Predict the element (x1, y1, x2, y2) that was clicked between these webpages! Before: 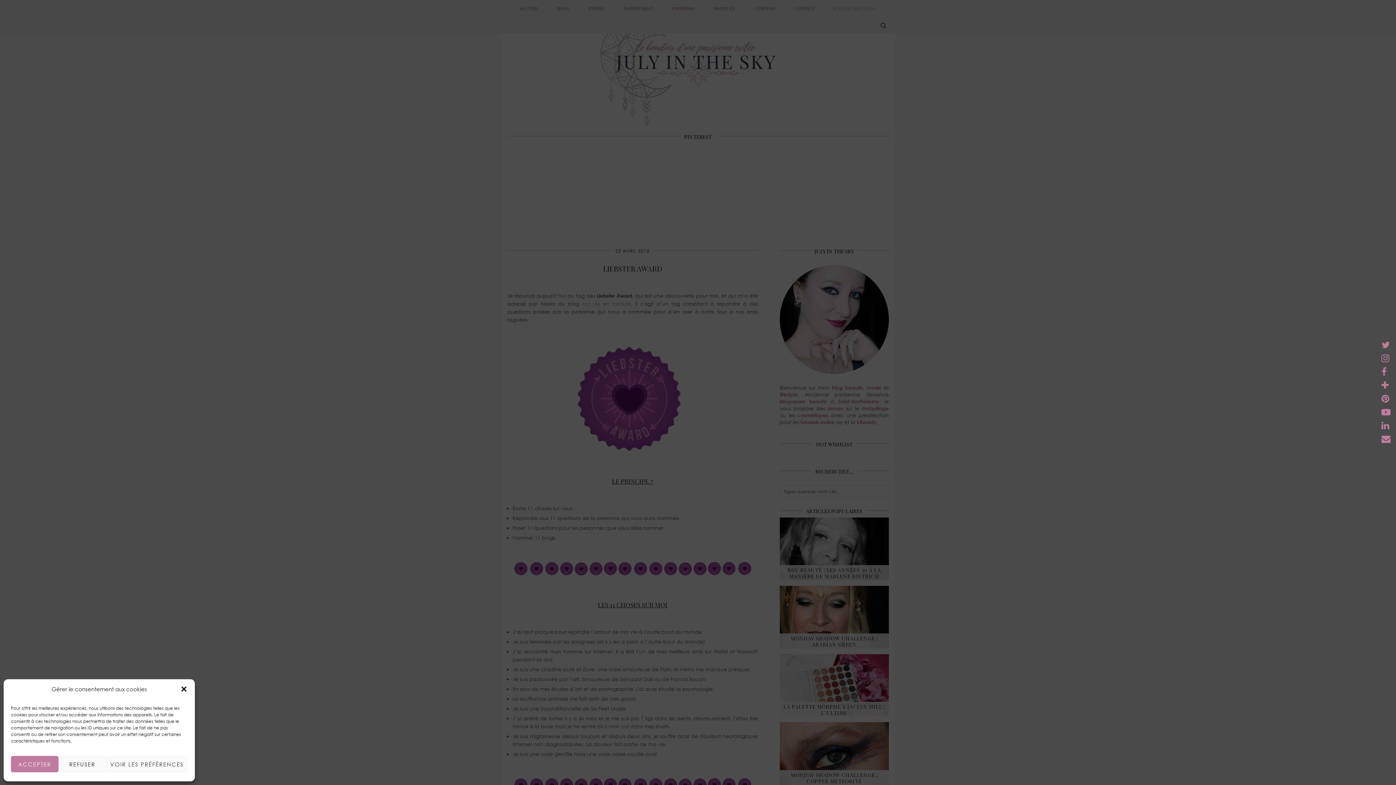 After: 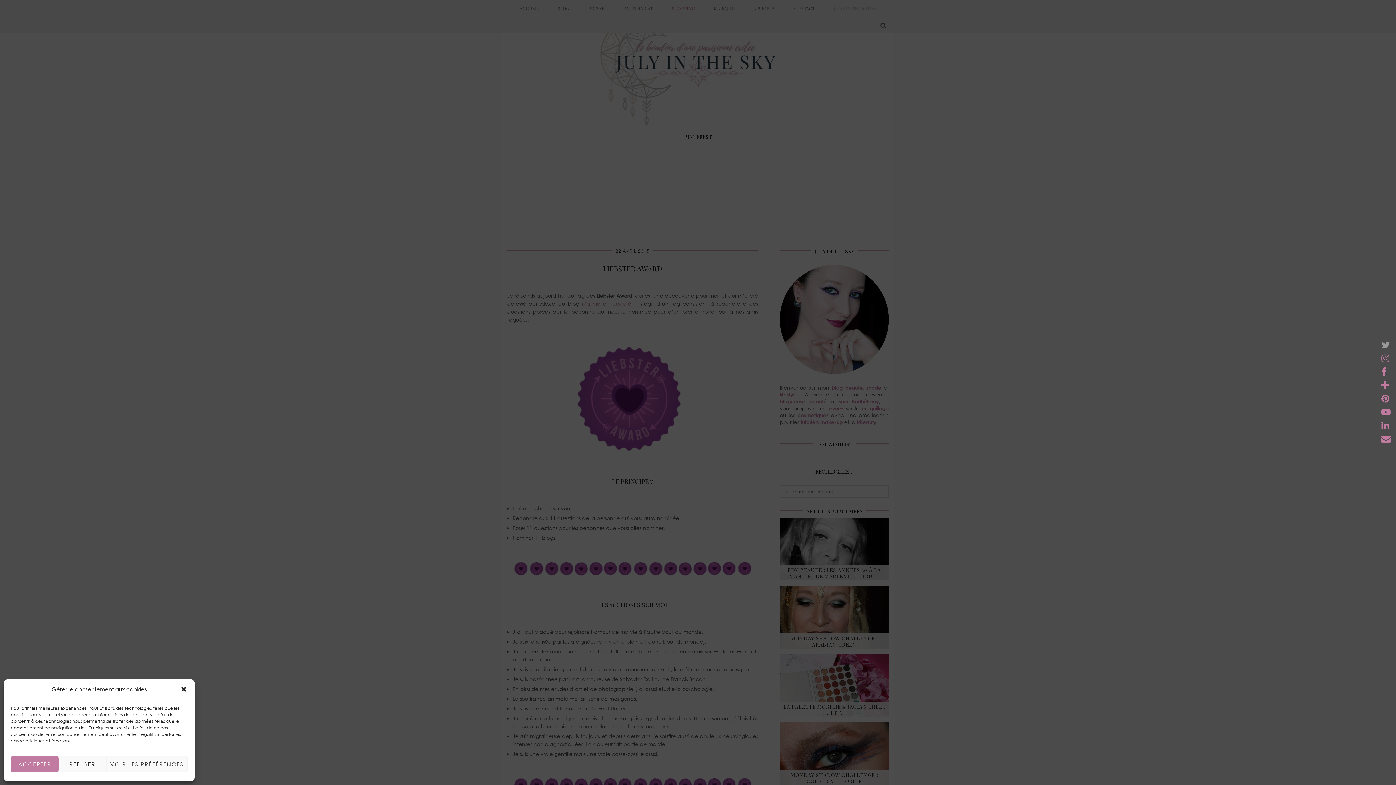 Action: bbox: (1380, 338, 1392, 352)